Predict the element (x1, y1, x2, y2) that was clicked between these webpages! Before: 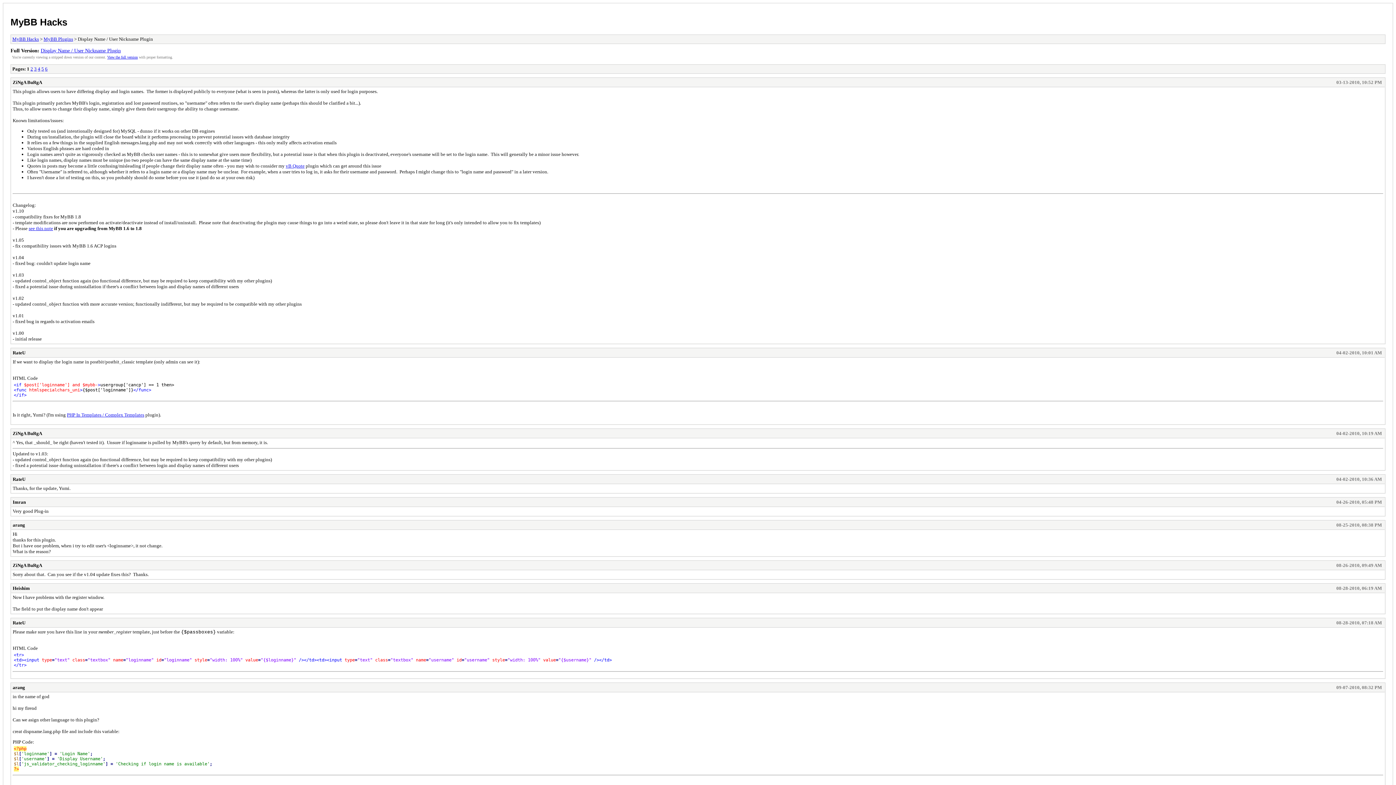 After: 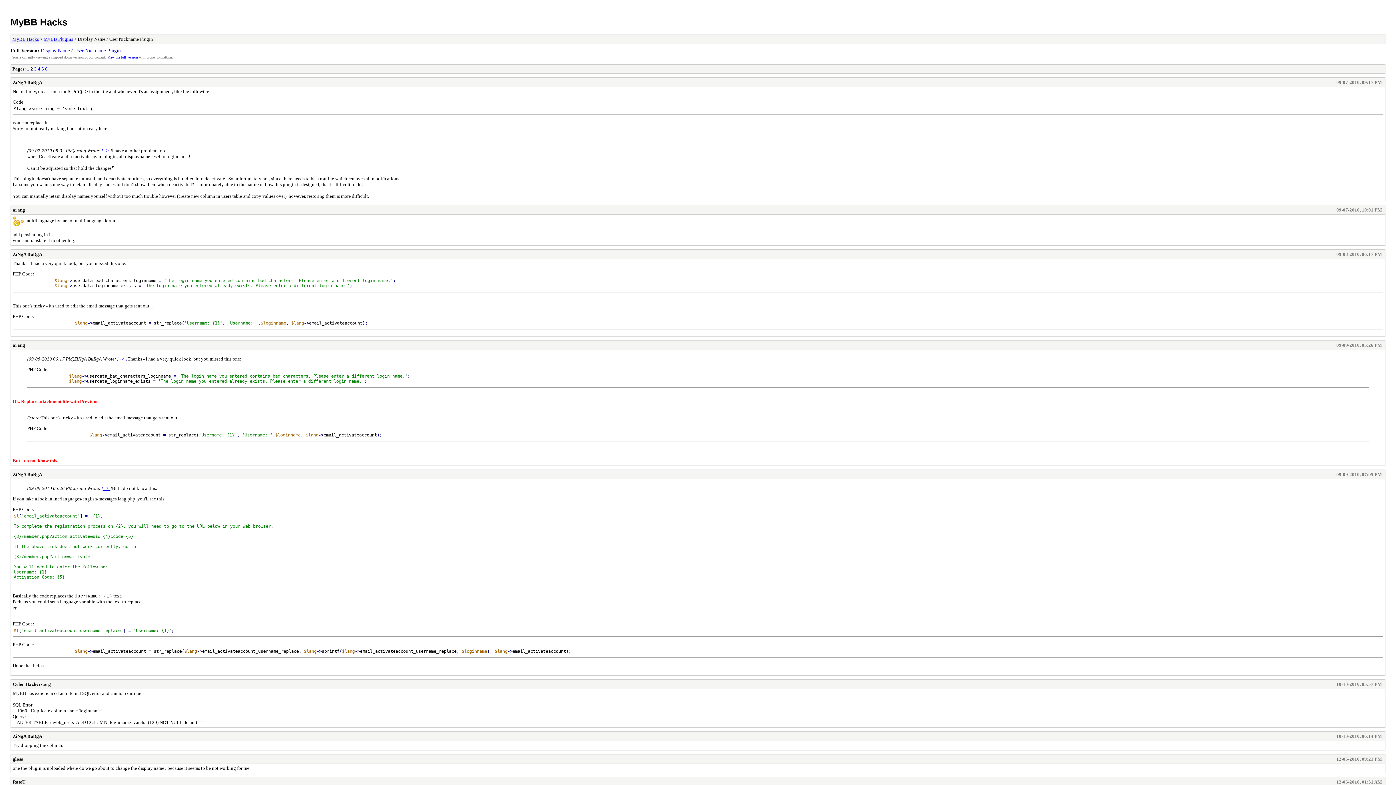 Action: label: 2 bbox: (30, 66, 33, 71)